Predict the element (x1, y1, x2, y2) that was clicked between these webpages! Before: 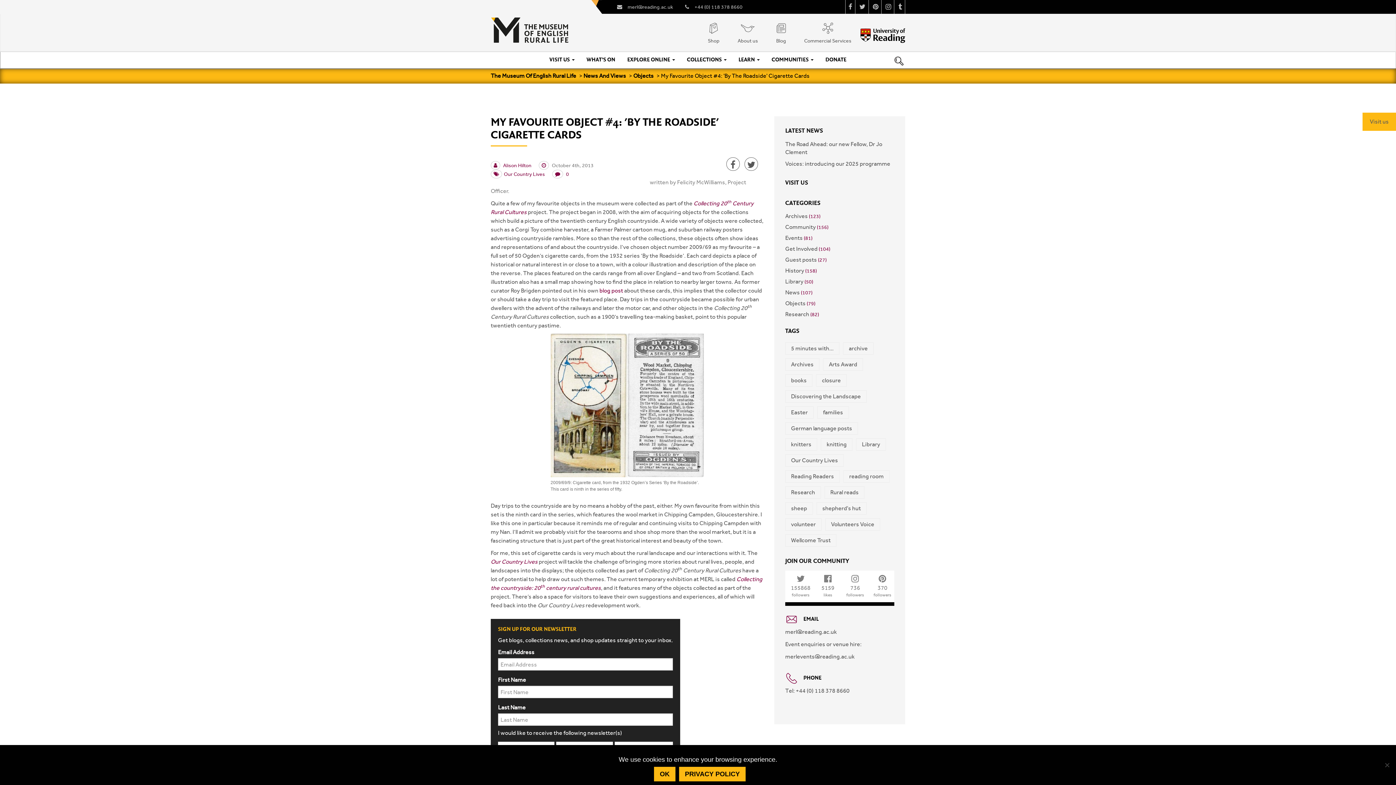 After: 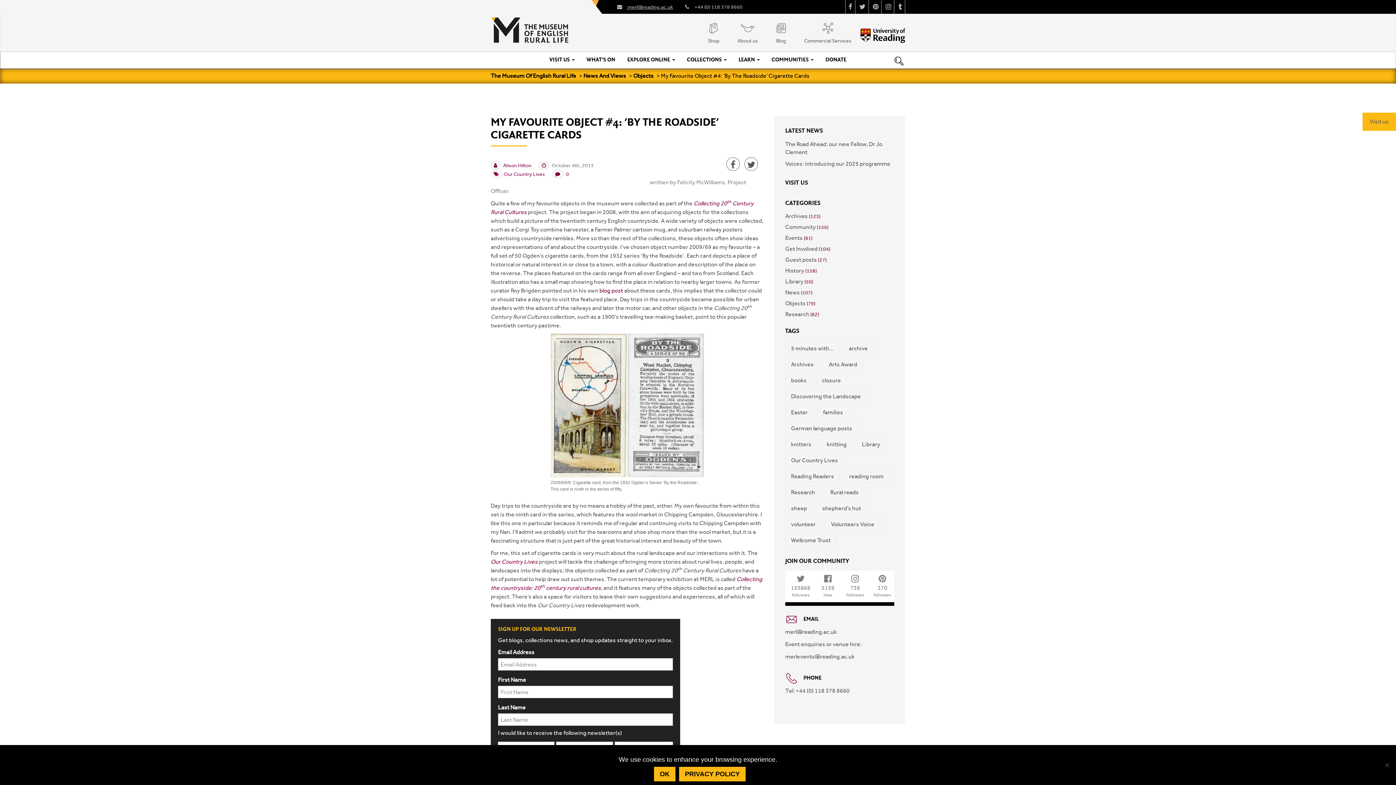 Action: label:  merl@reading.ac.uk bbox: (617, 4, 673, 10)